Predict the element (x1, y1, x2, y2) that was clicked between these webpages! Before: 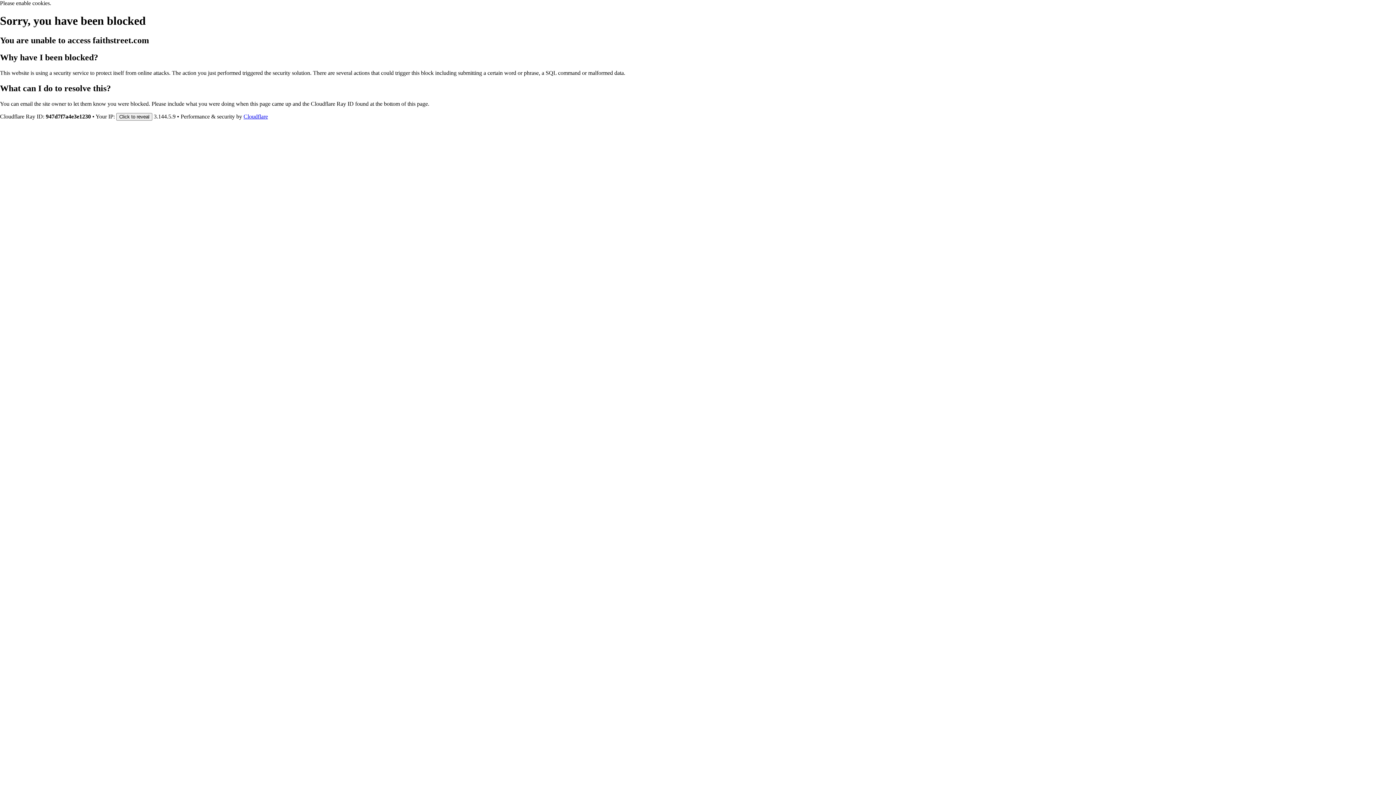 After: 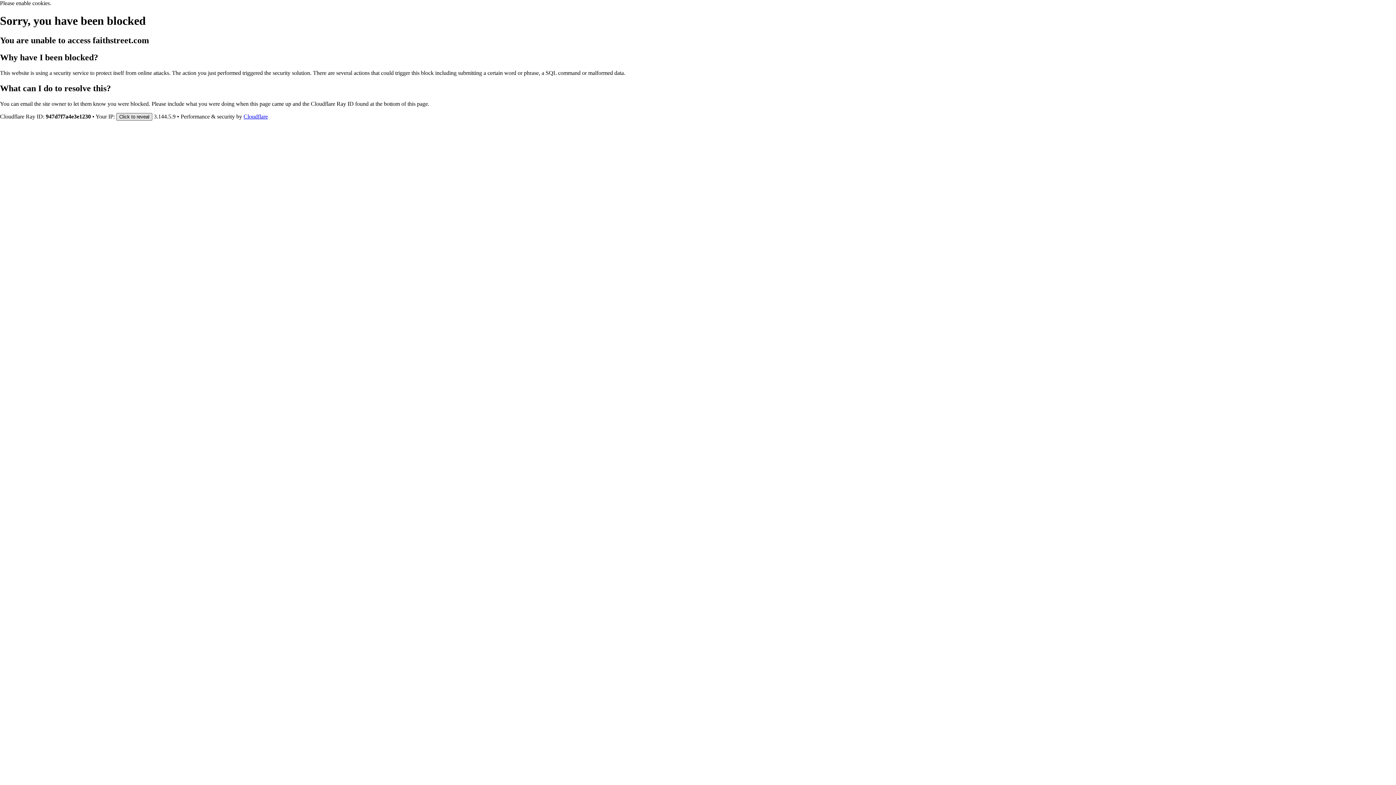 Action: label: Click to reveal bbox: (116, 112, 152, 120)